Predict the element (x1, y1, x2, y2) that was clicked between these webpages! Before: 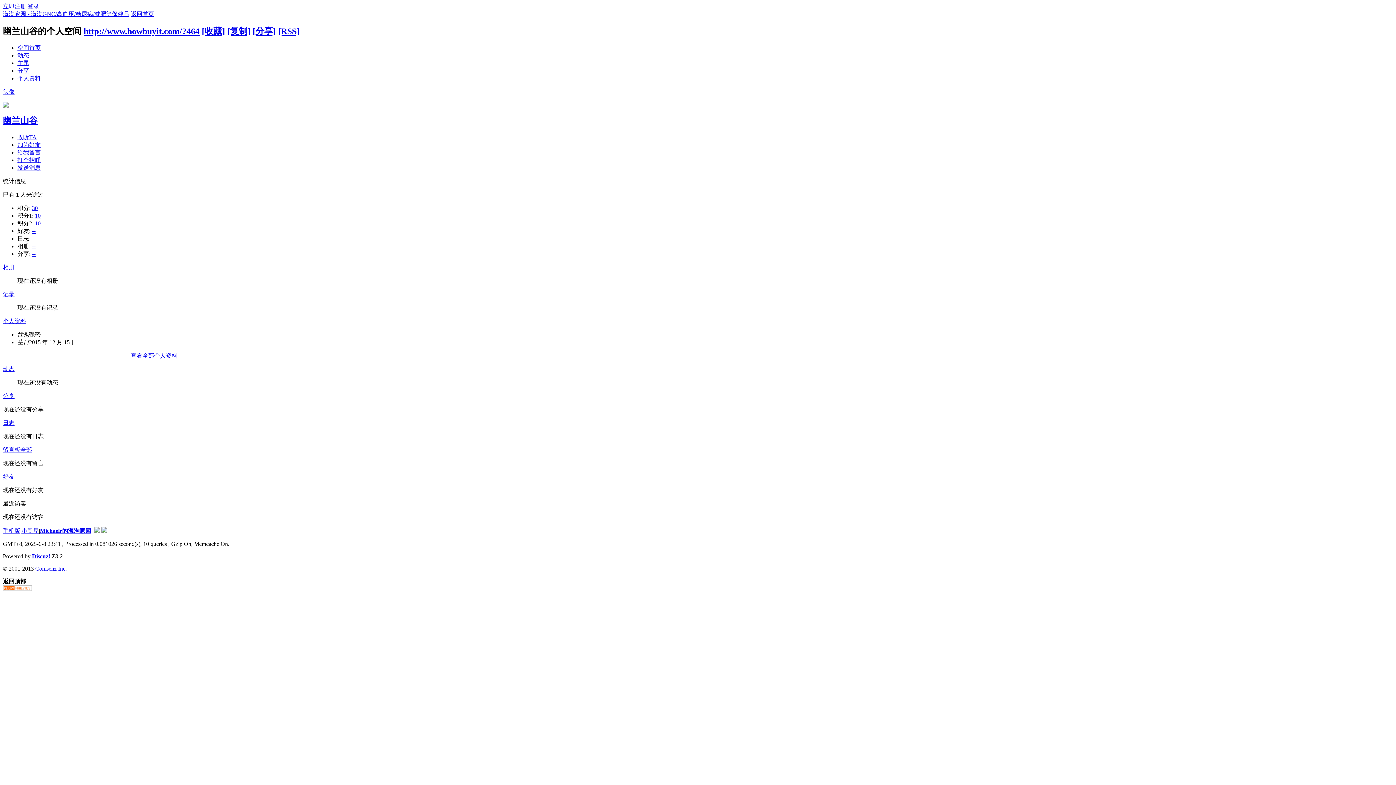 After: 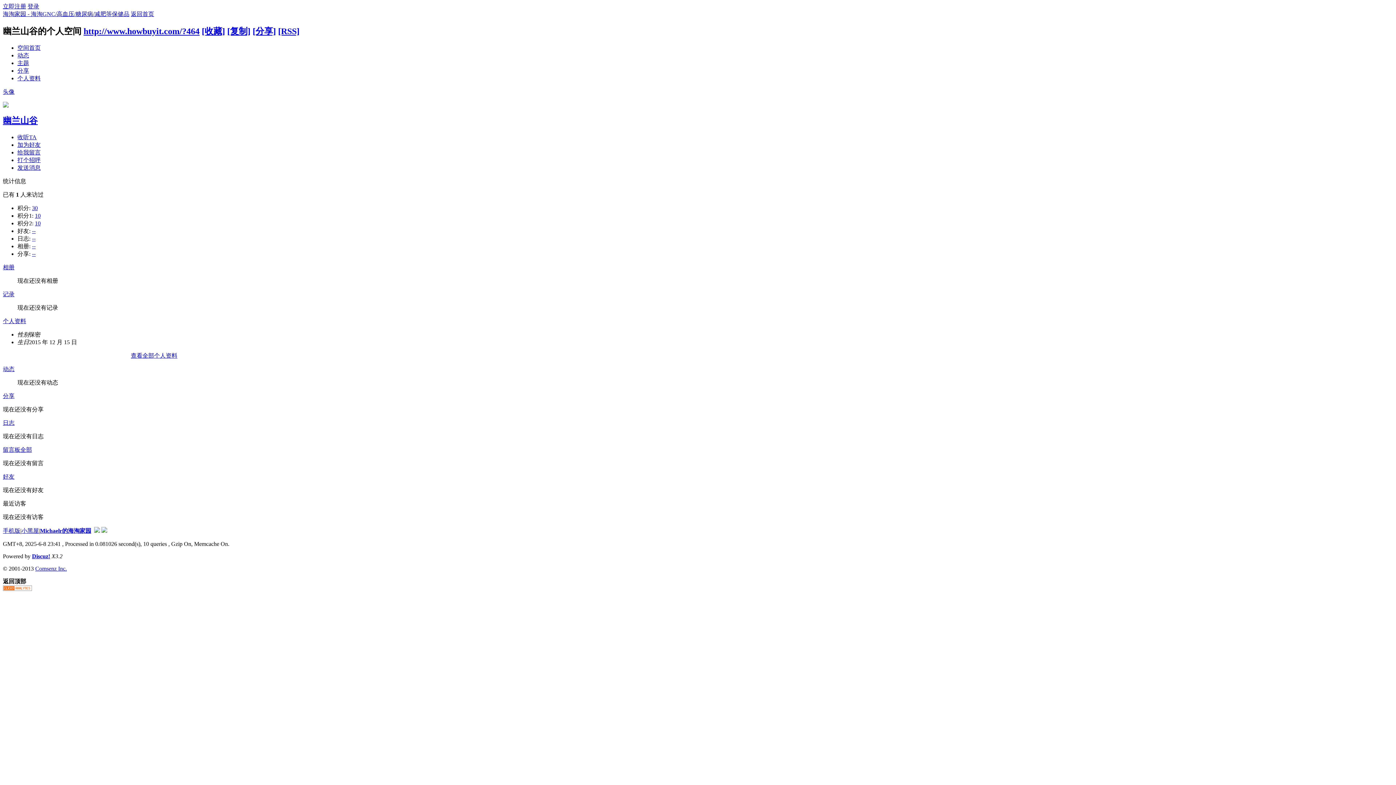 Action: bbox: (35, 565, 66, 571) label: Comsenz Inc.